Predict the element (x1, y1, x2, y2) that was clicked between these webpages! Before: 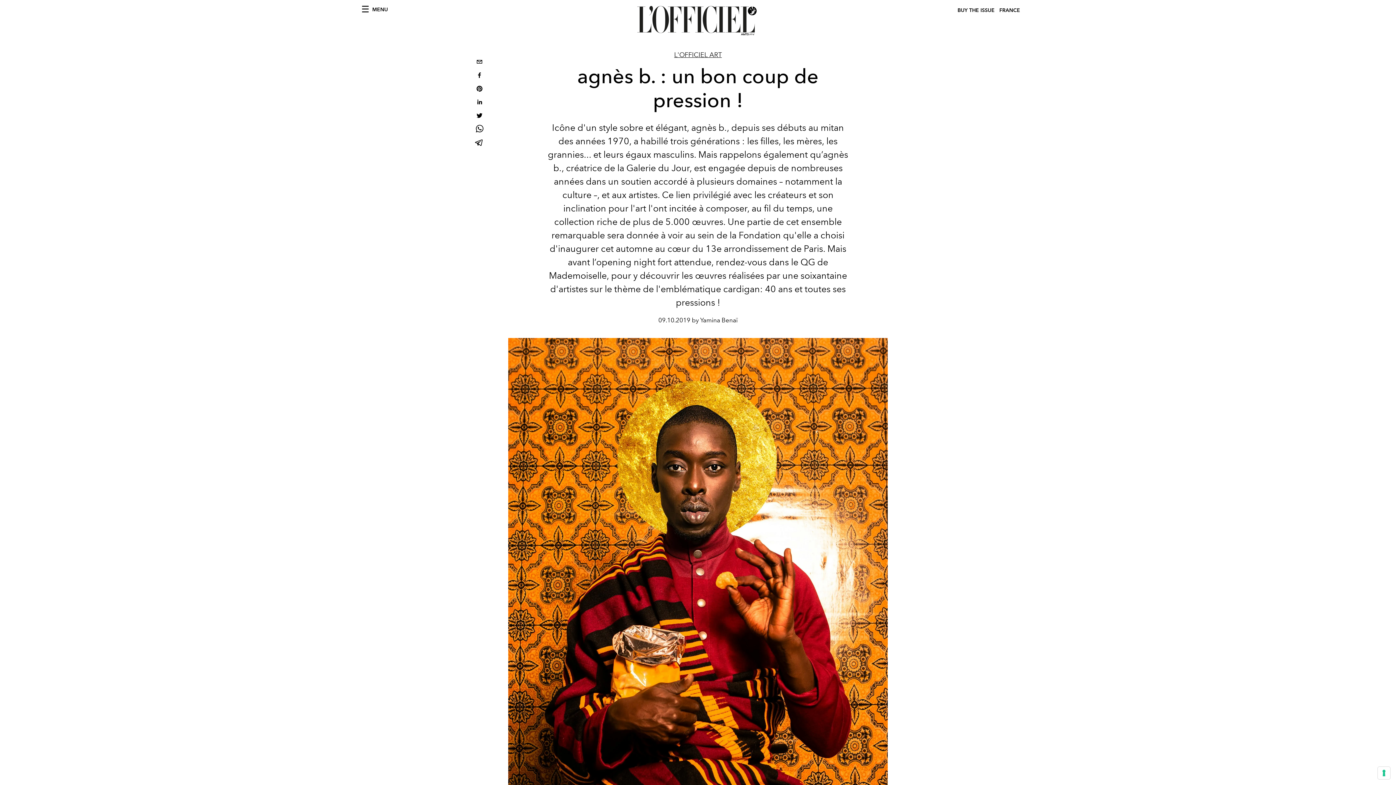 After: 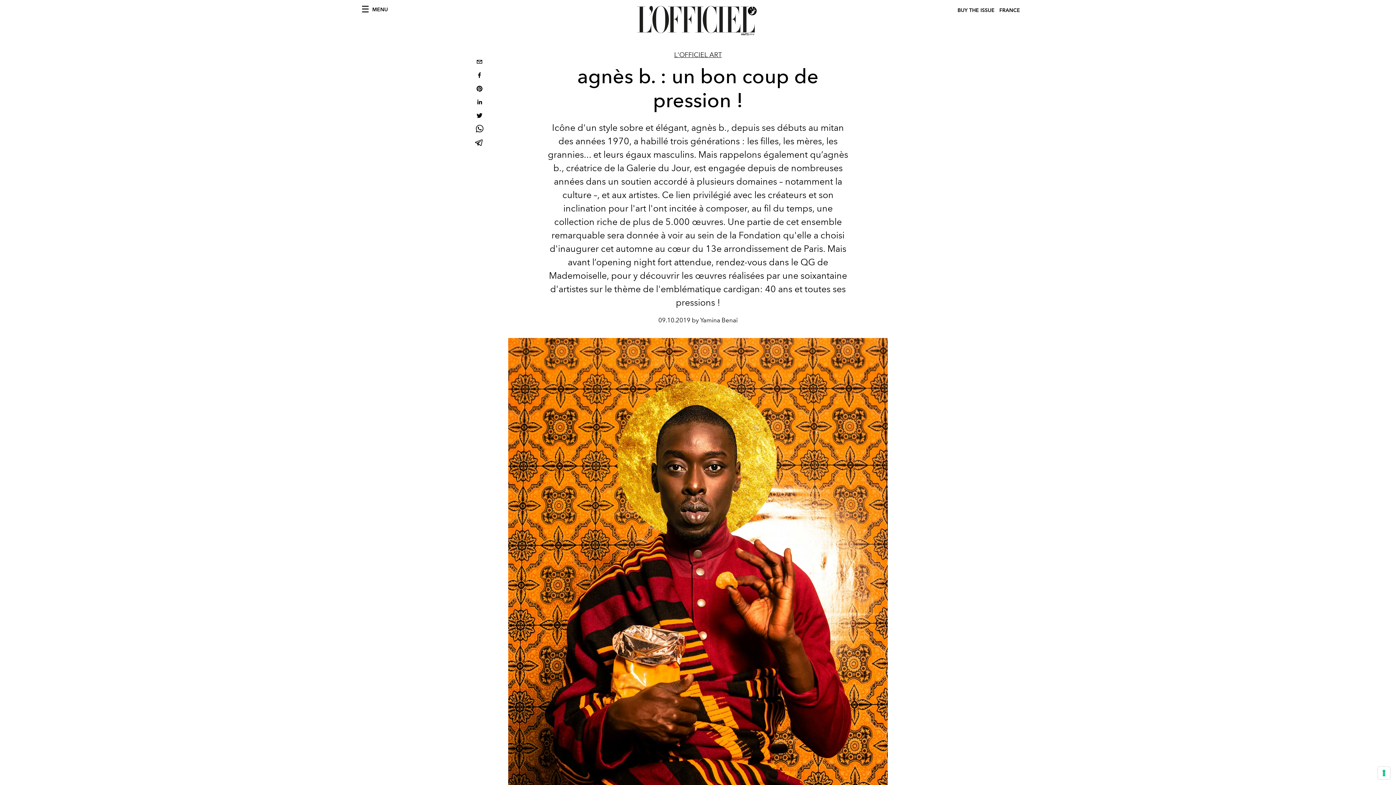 Action: label: email bbox: (473, 56, 485, 69)